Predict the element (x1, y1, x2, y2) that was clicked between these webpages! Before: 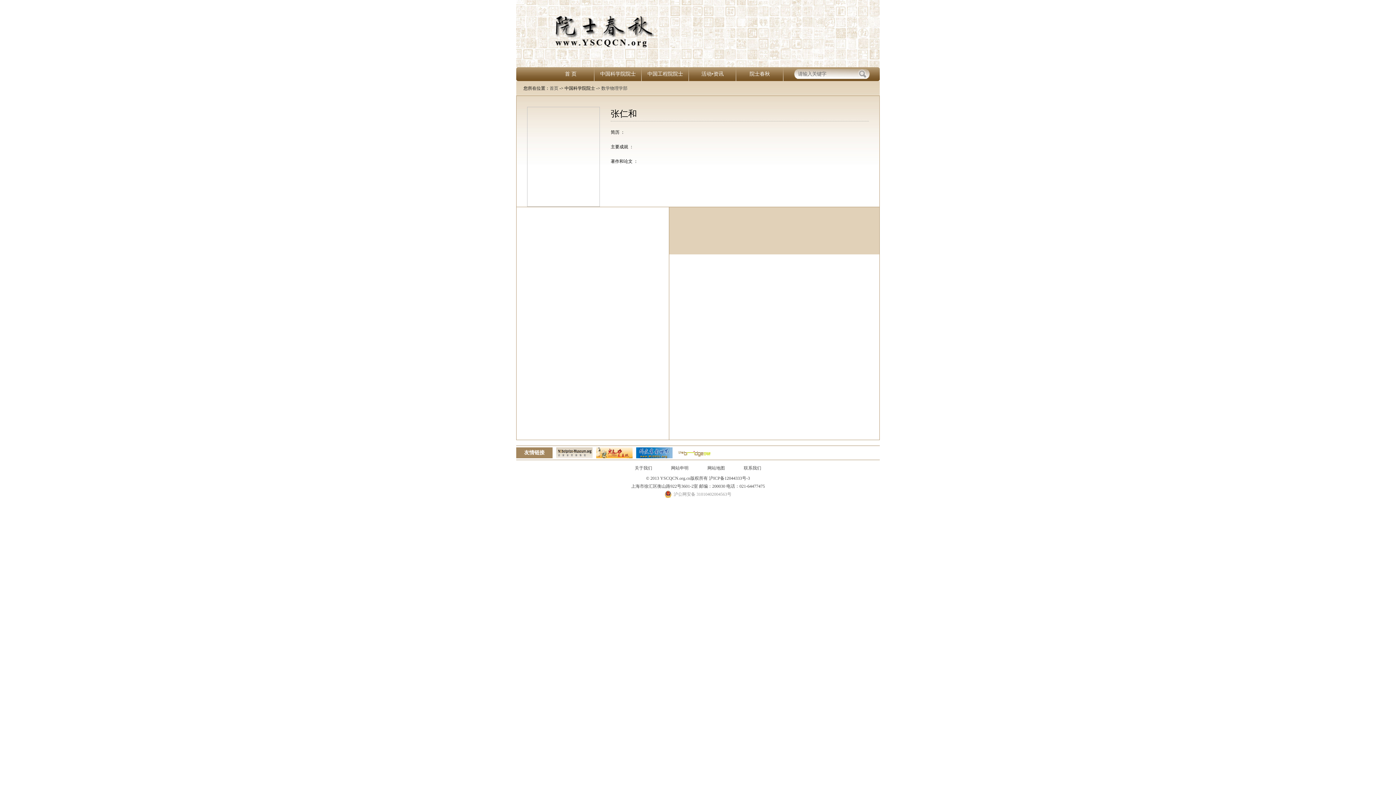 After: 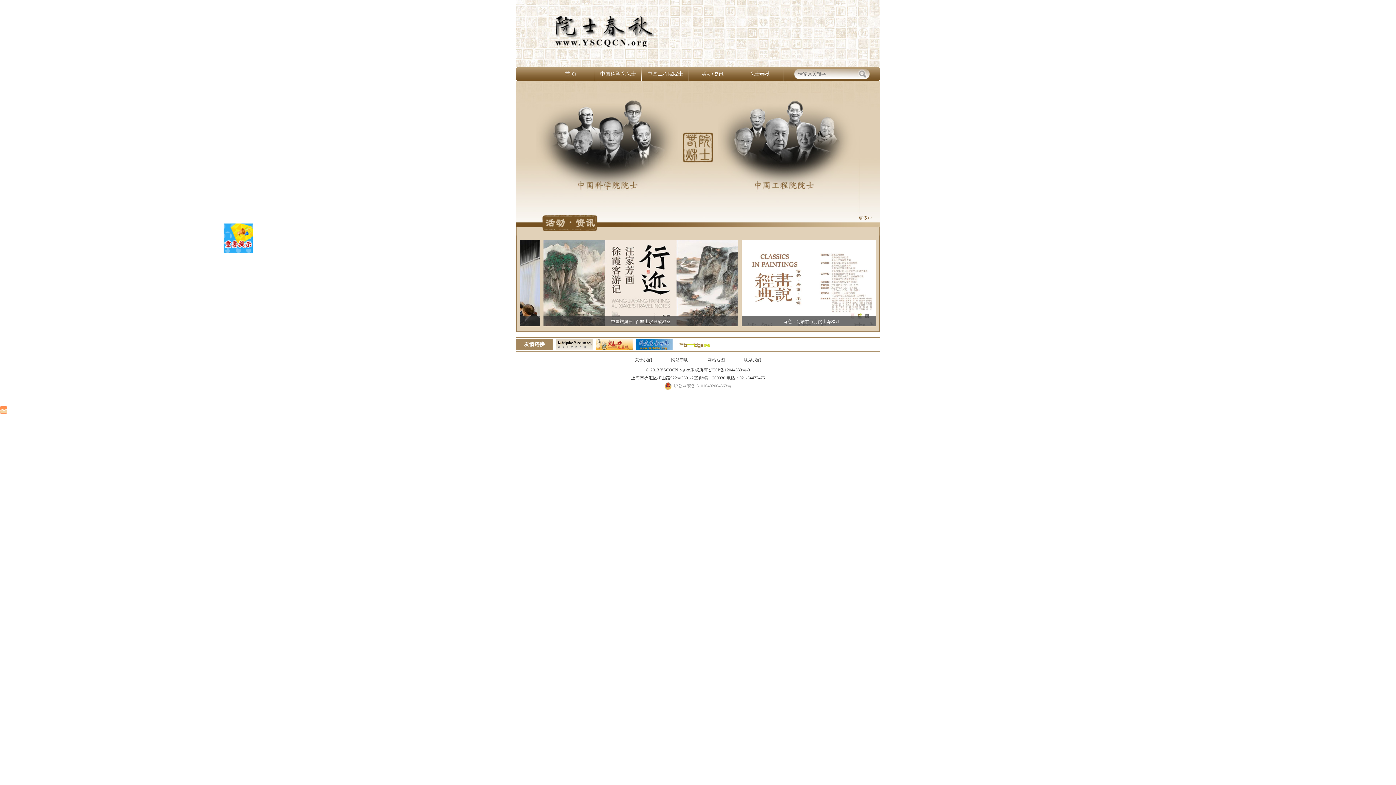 Action: label: 首页 bbox: (549, 85, 558, 90)